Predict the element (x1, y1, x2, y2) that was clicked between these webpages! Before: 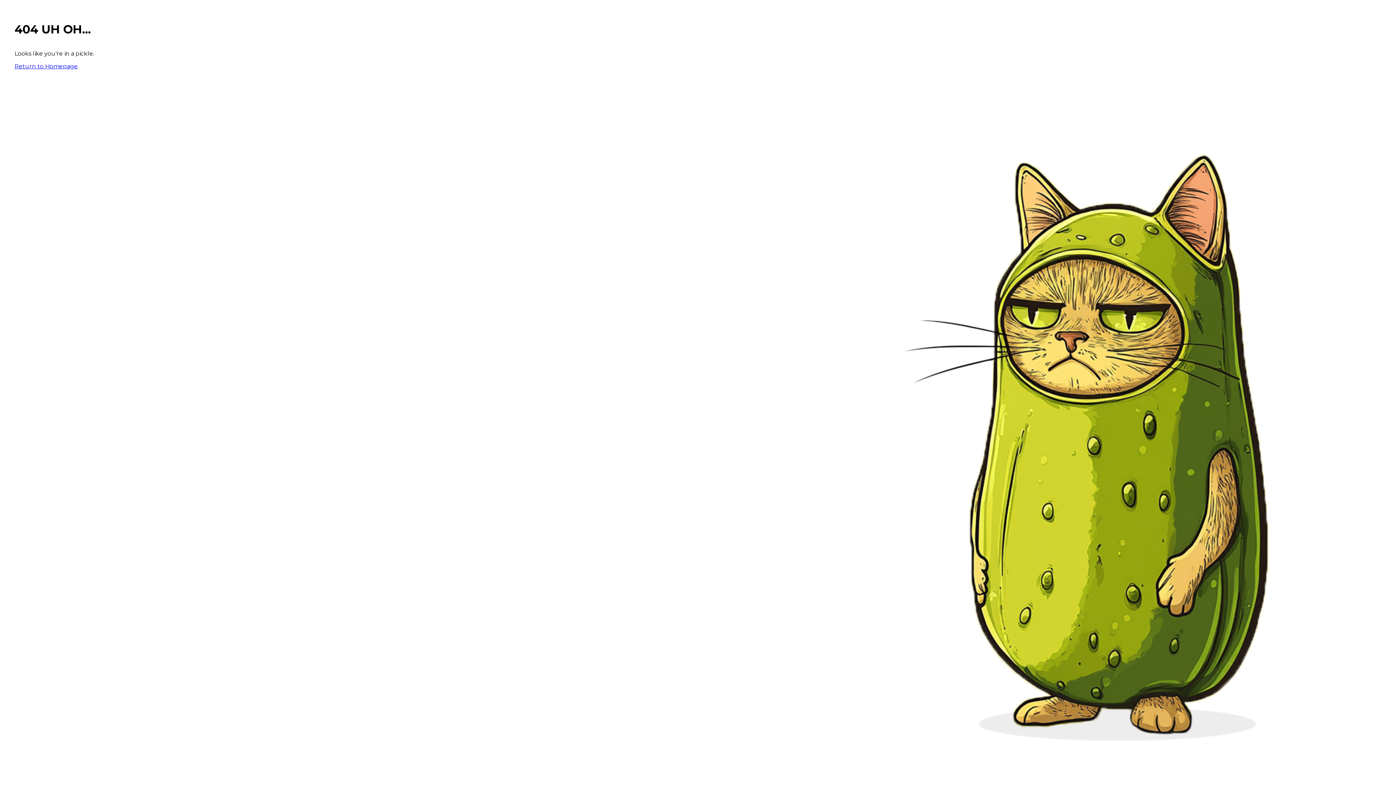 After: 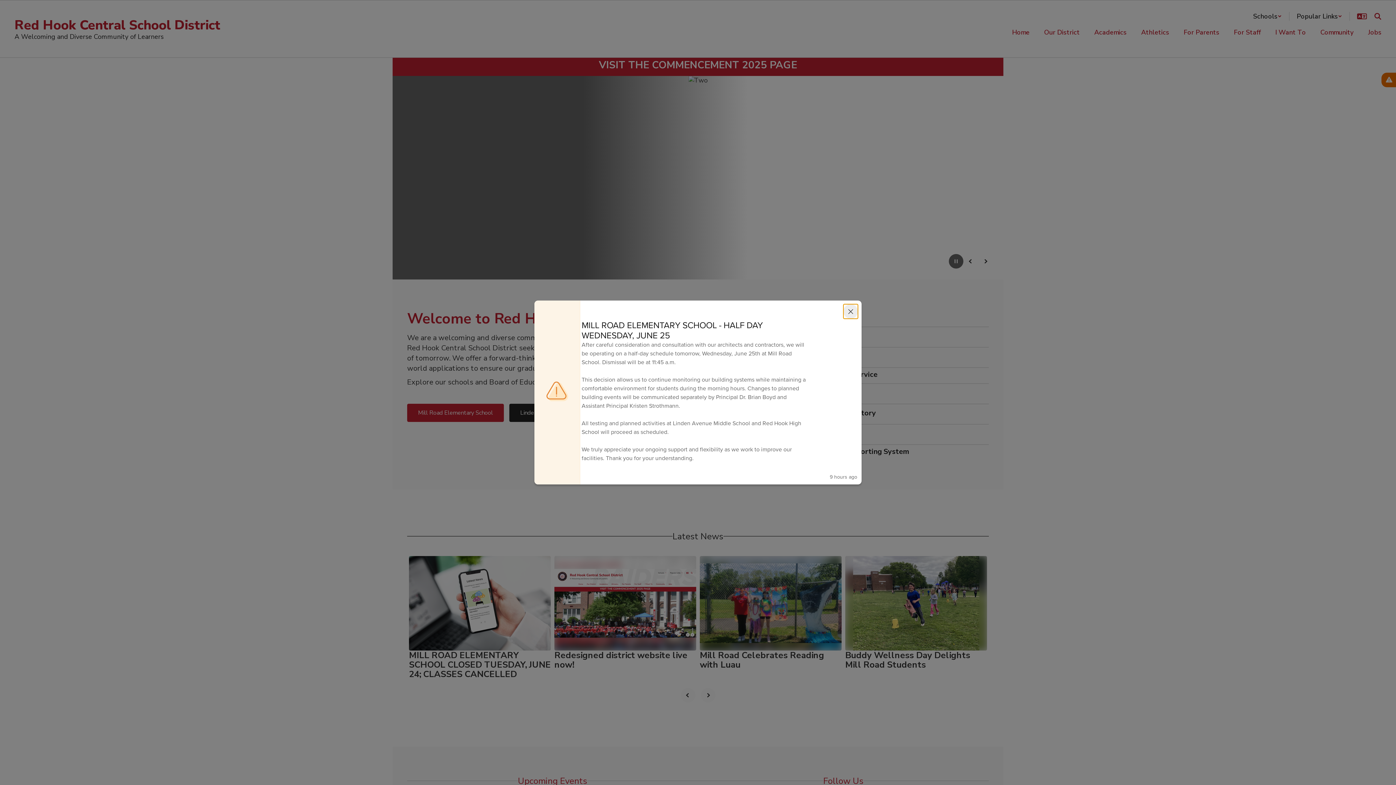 Action: label: Return to Homepage bbox: (14, 62, 77, 69)